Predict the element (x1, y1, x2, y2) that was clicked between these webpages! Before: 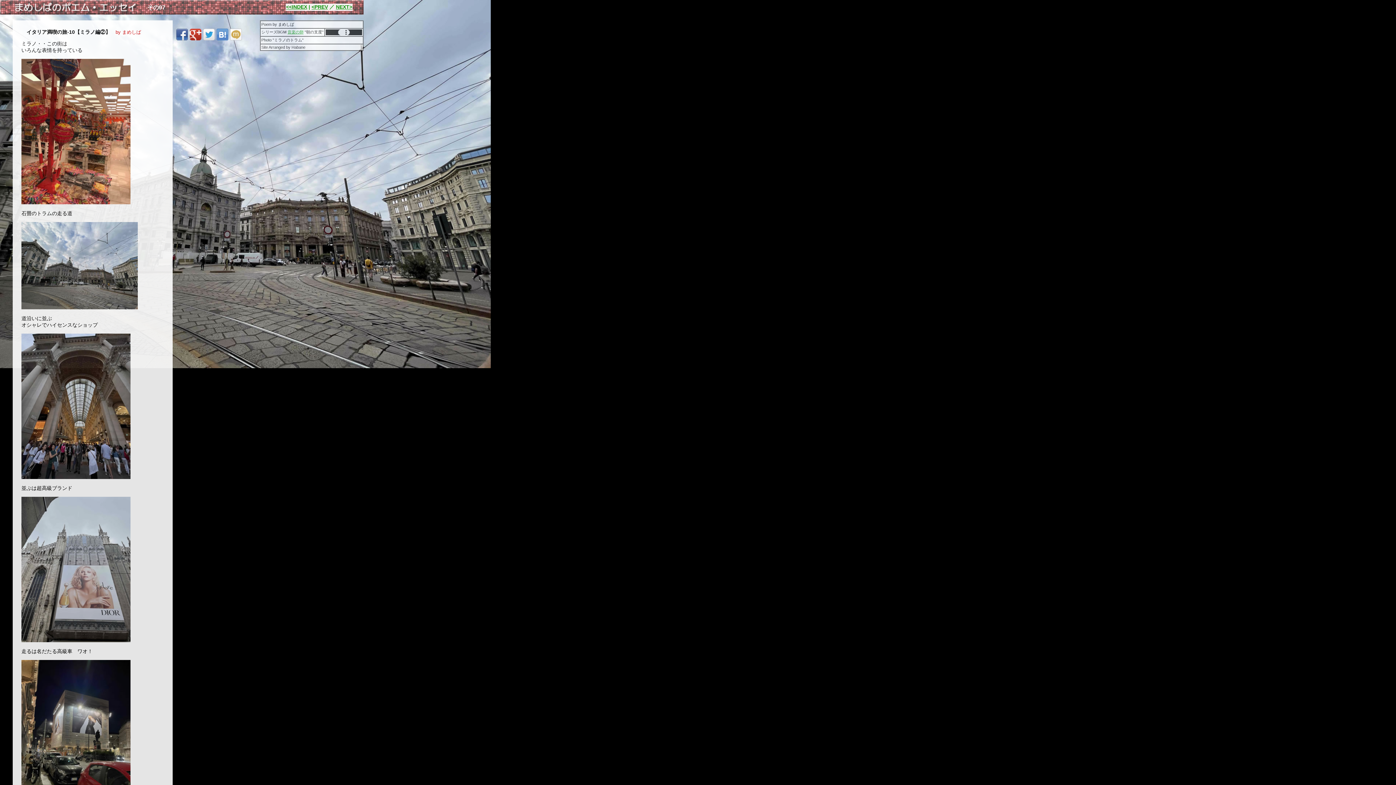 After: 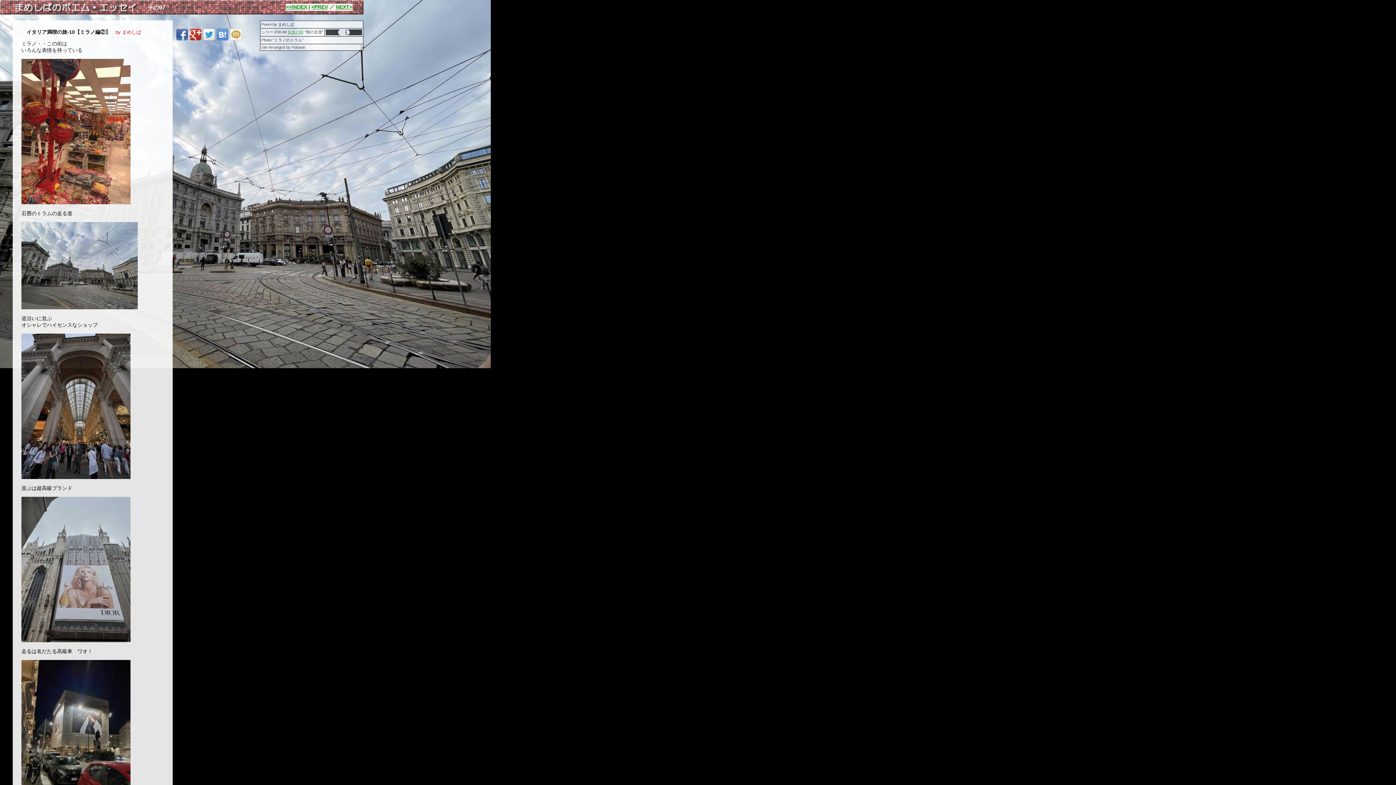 Action: bbox: (203, 31, 214, 36)